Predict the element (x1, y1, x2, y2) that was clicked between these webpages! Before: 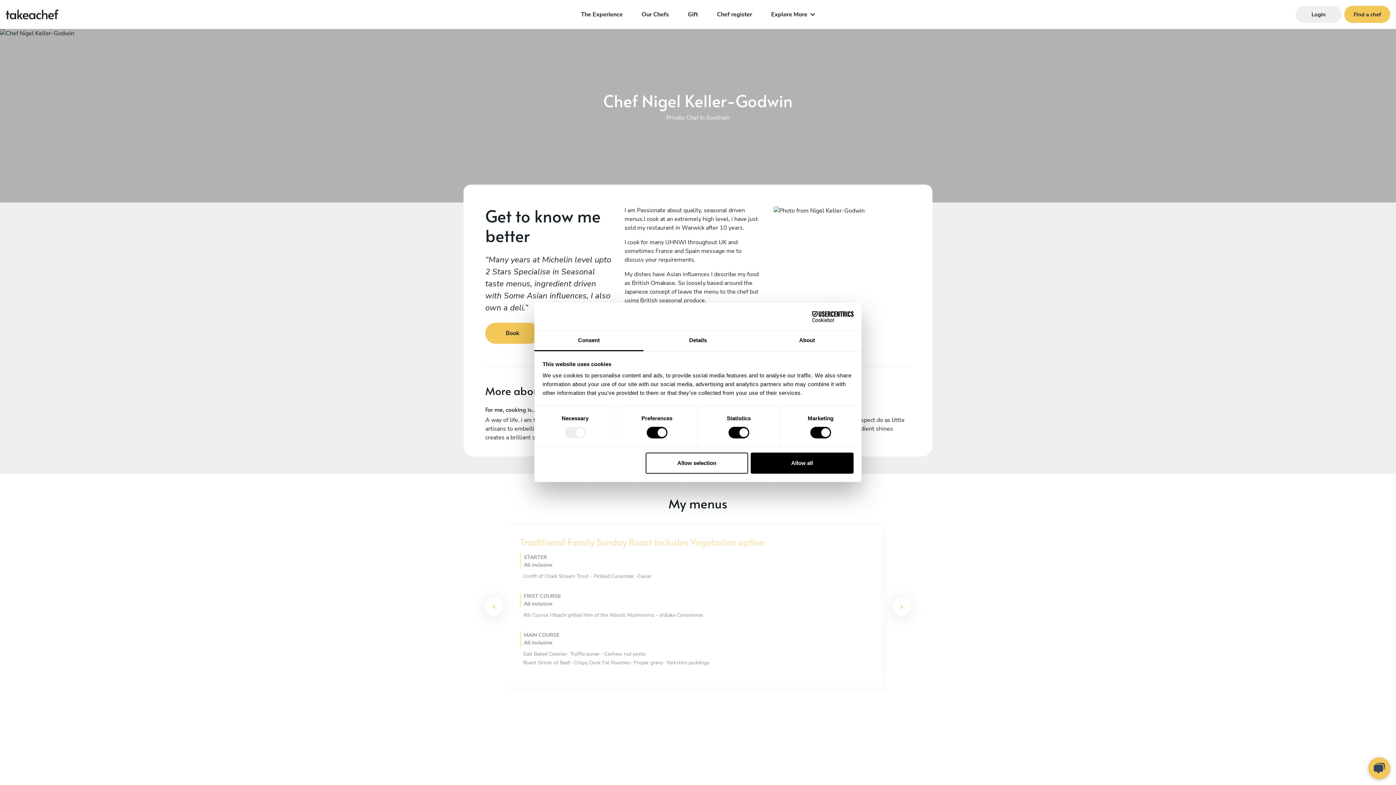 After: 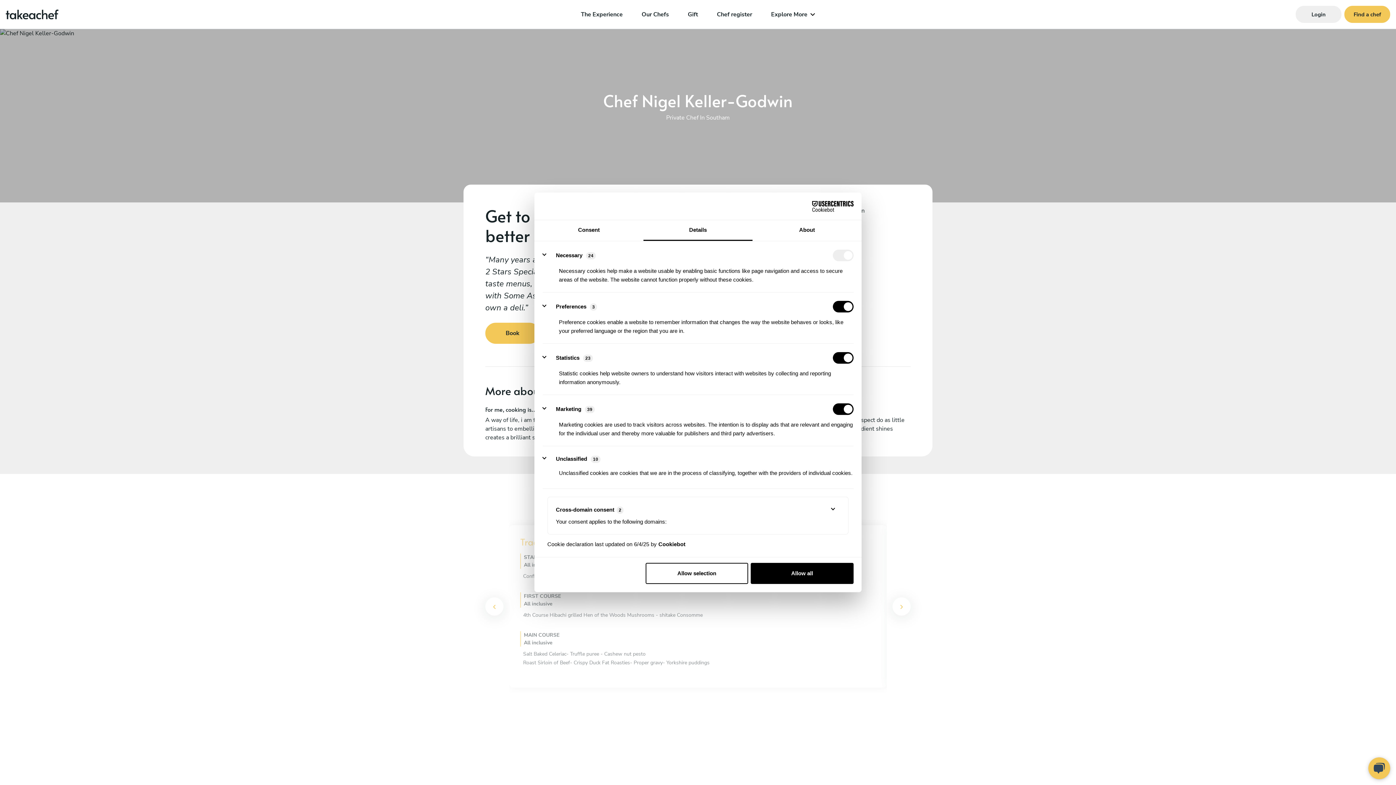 Action: bbox: (643, 330, 752, 351) label: Details